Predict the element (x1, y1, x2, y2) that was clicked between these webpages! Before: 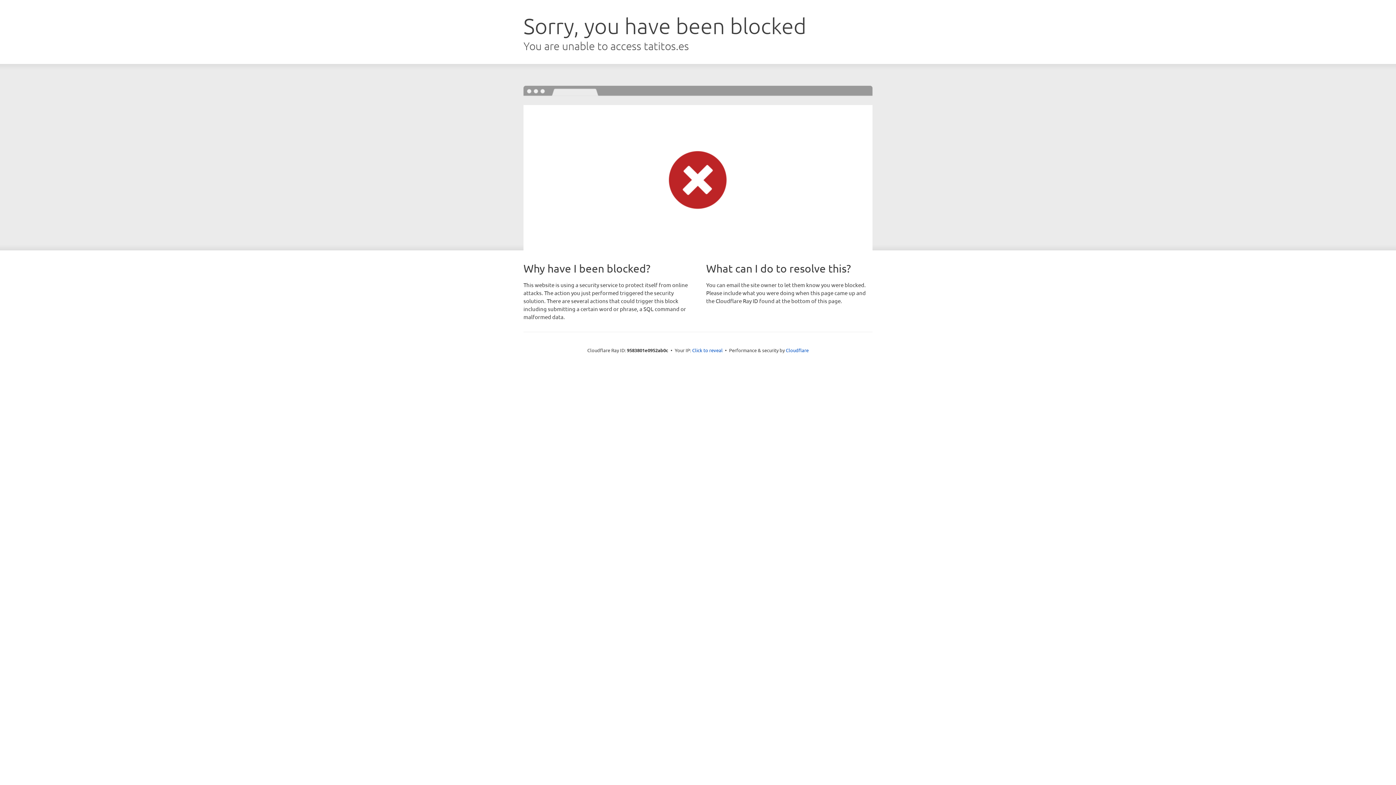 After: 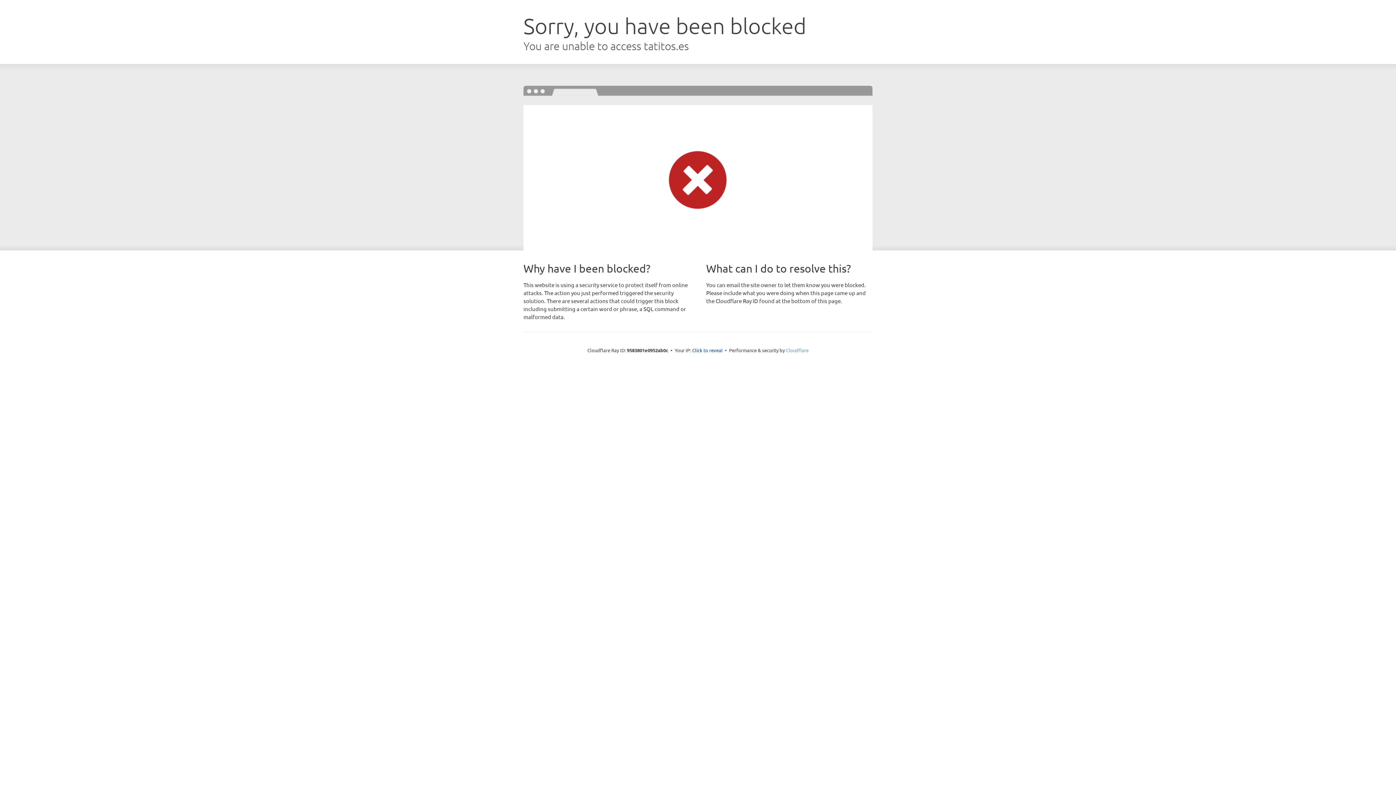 Action: label: Cloudflare bbox: (786, 347, 808, 353)